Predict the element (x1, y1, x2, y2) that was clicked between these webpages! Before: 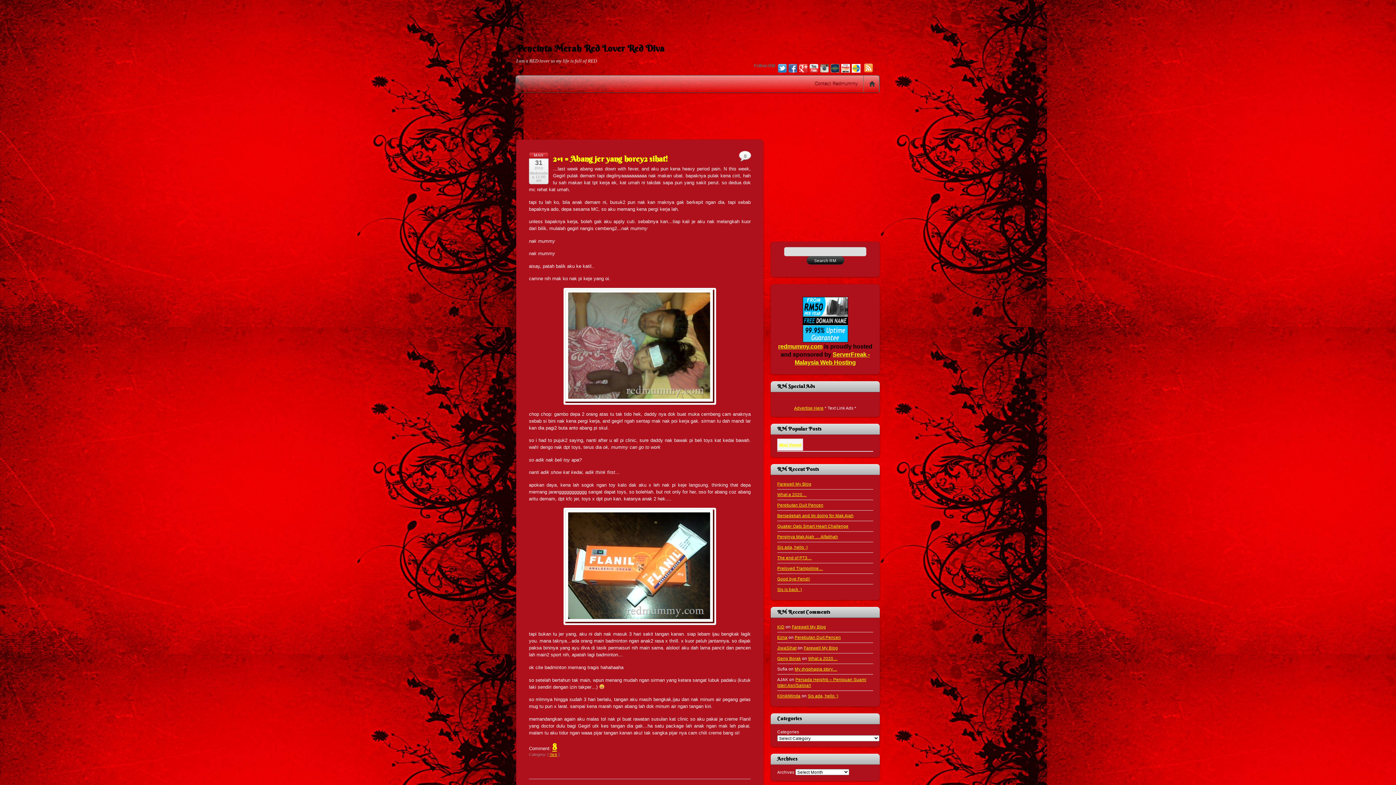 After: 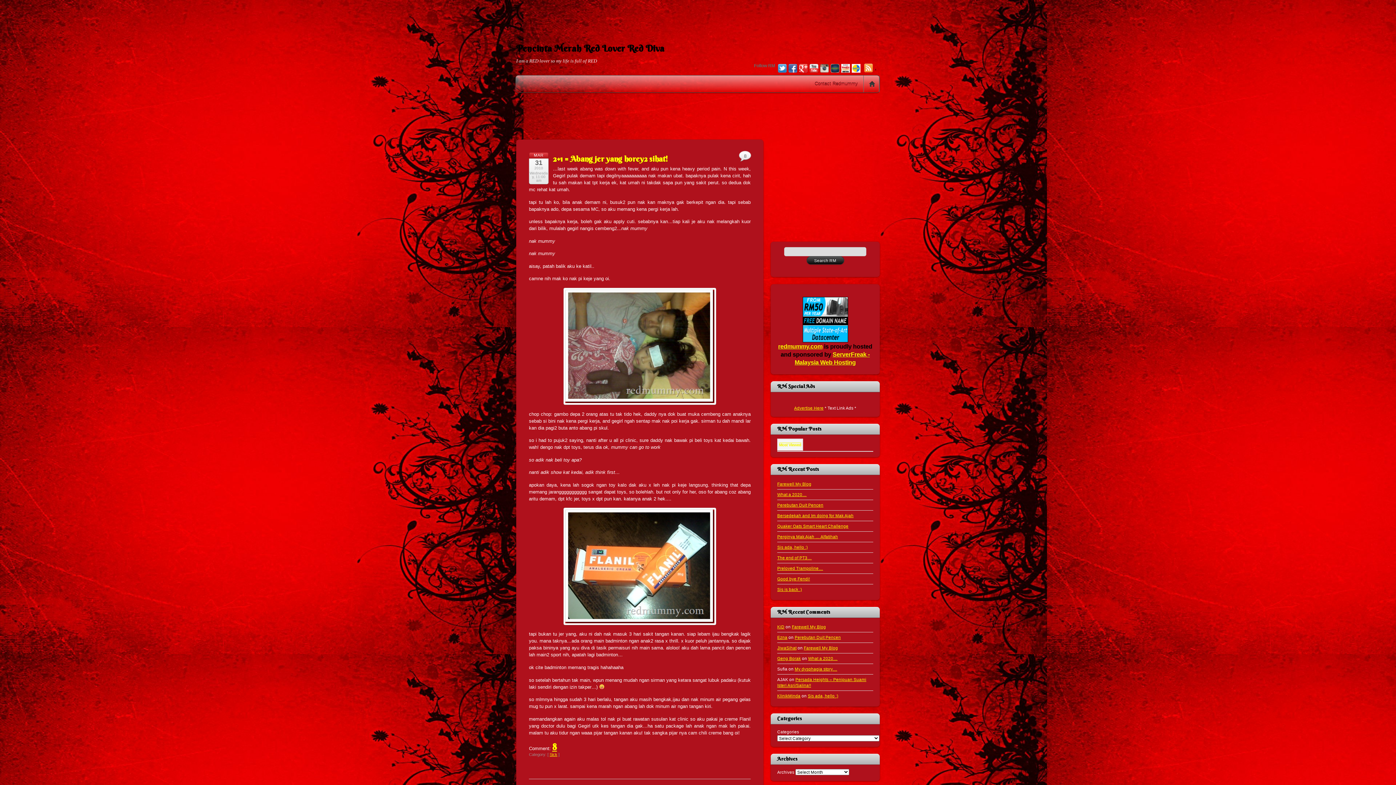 Action: label: Most Viewed bbox: (777, 439, 802, 450)